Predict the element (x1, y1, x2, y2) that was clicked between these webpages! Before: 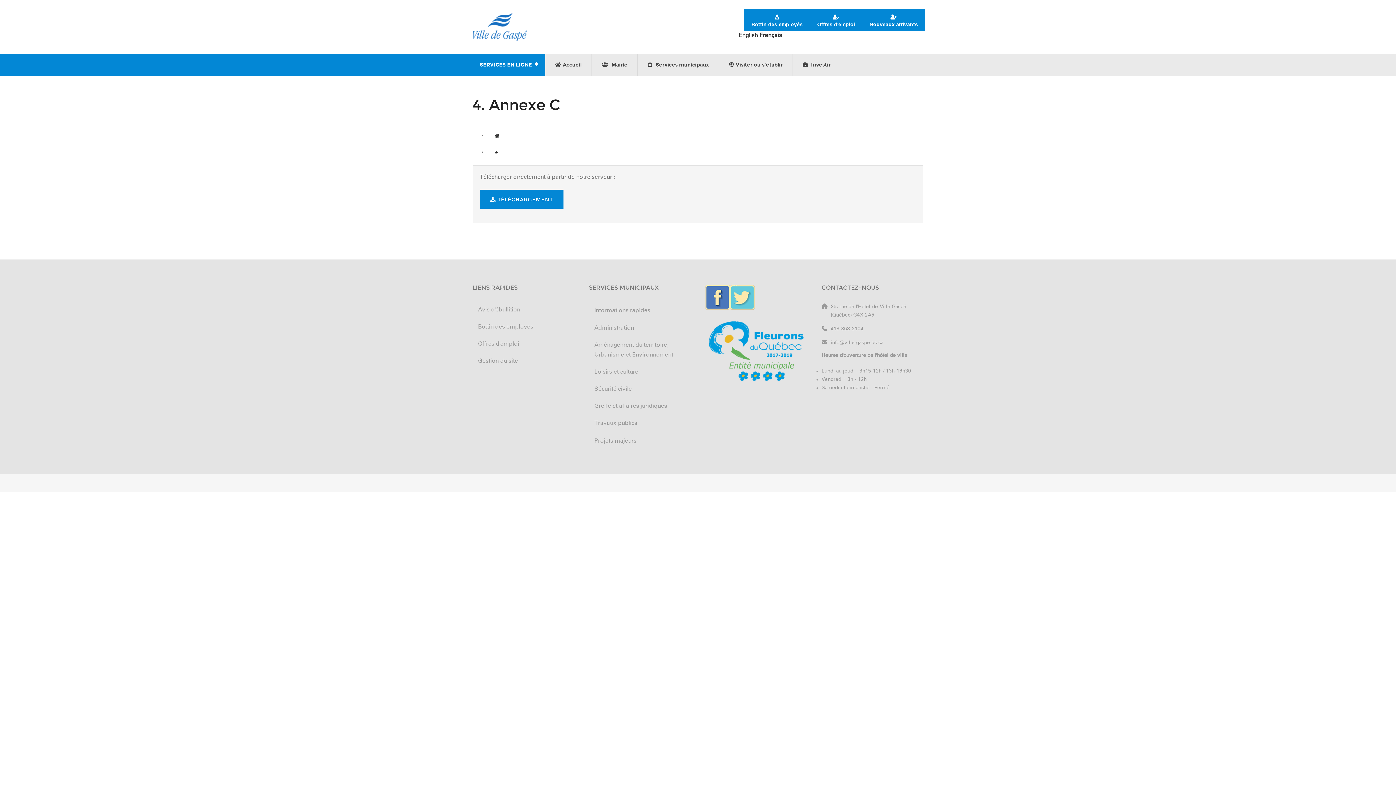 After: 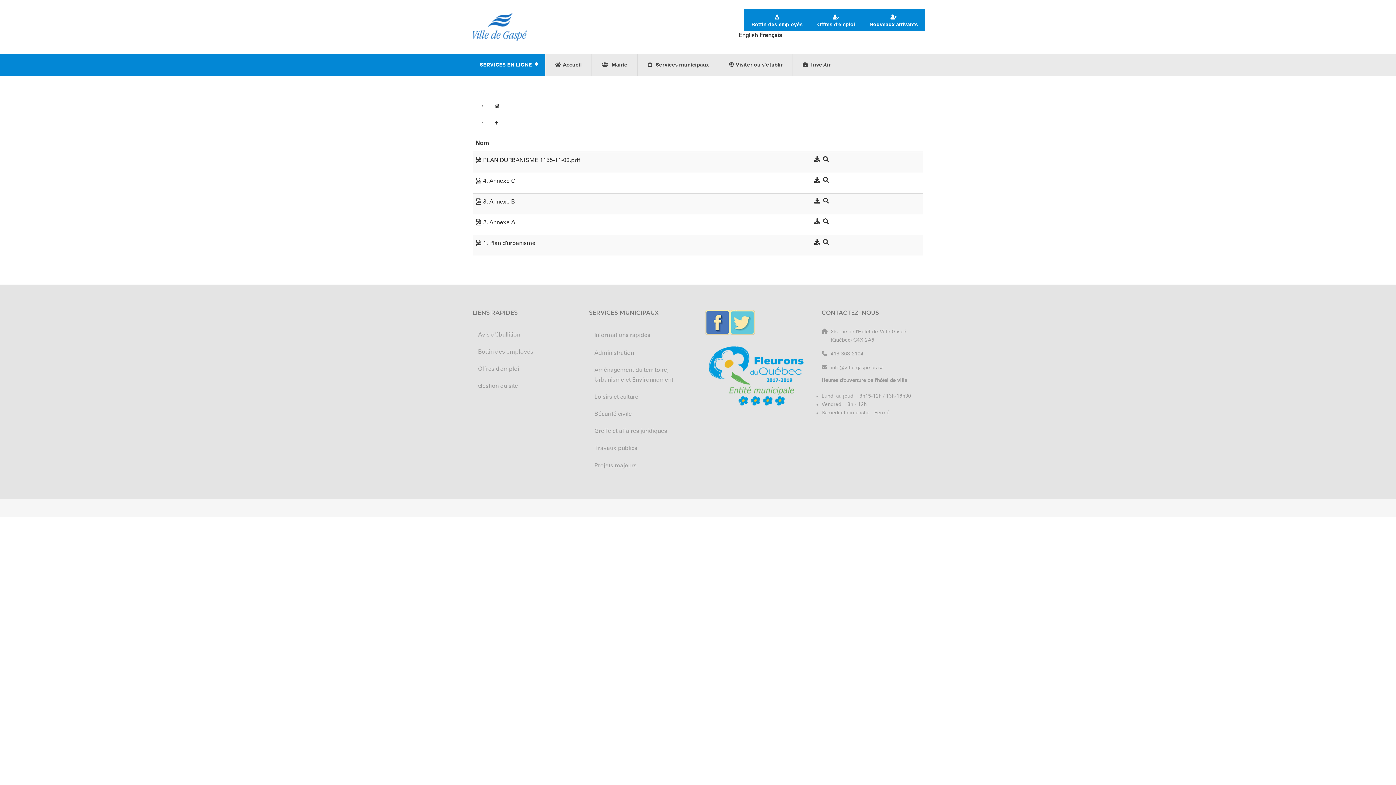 Action: bbox: (487, 143, 506, 160)